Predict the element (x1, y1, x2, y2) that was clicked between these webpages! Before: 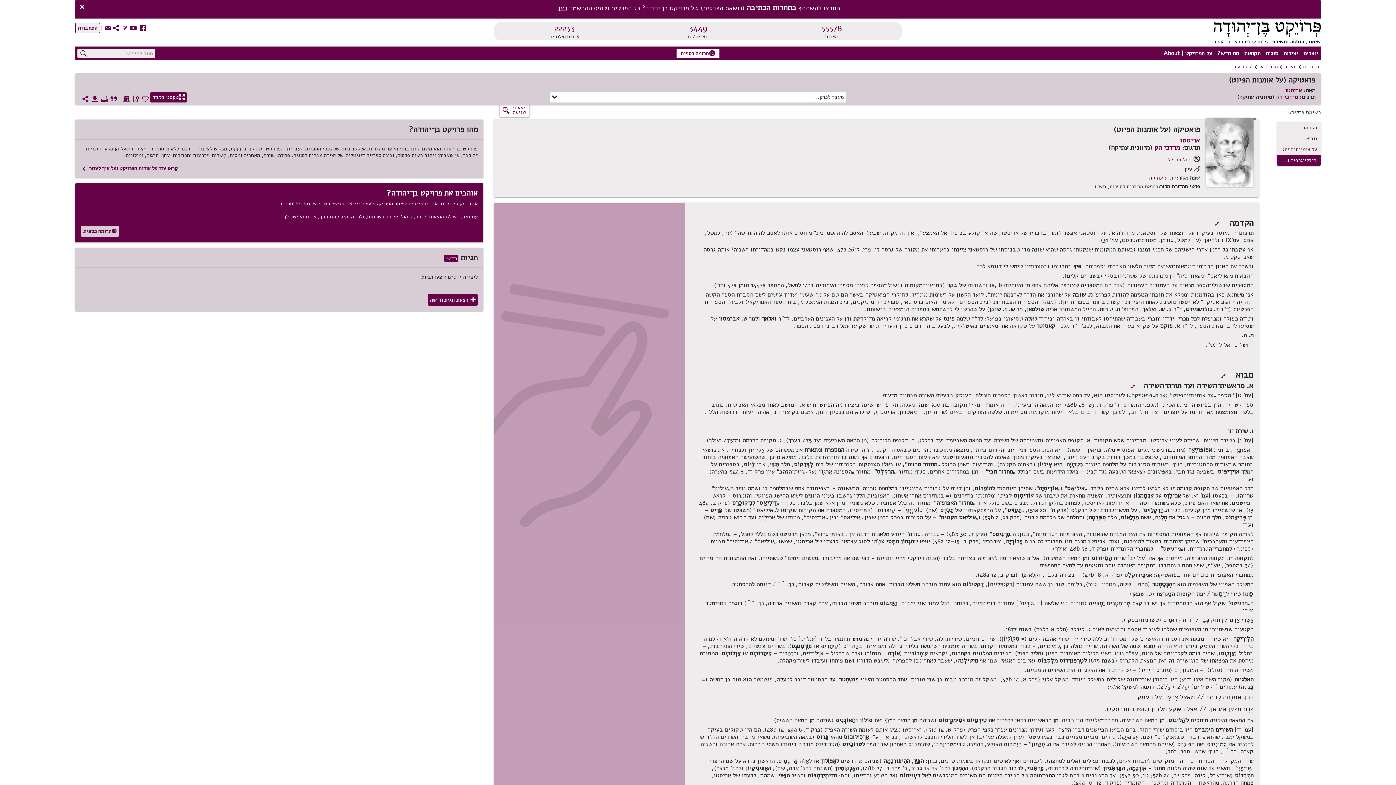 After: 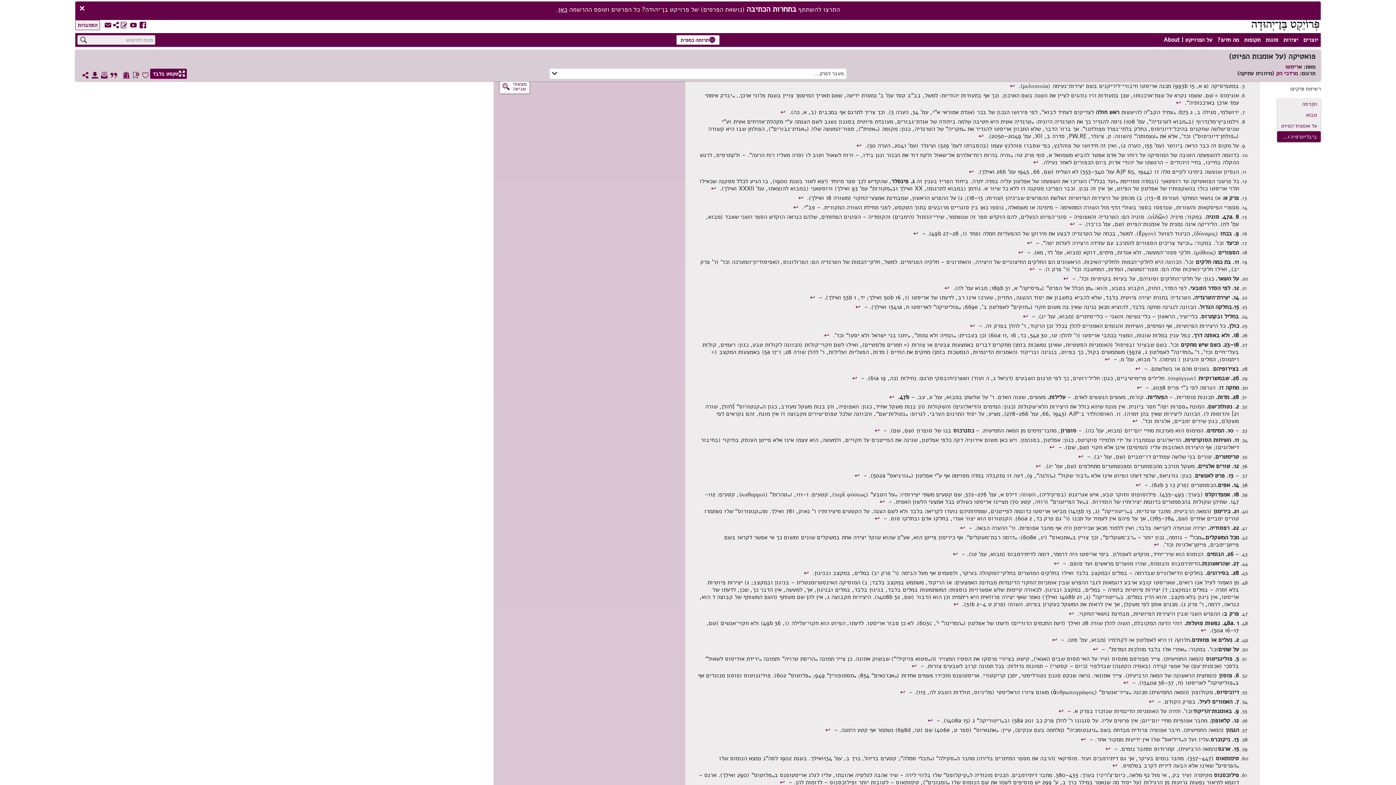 Action: label: 3 bbox: (1015, 401, 1017, 408)